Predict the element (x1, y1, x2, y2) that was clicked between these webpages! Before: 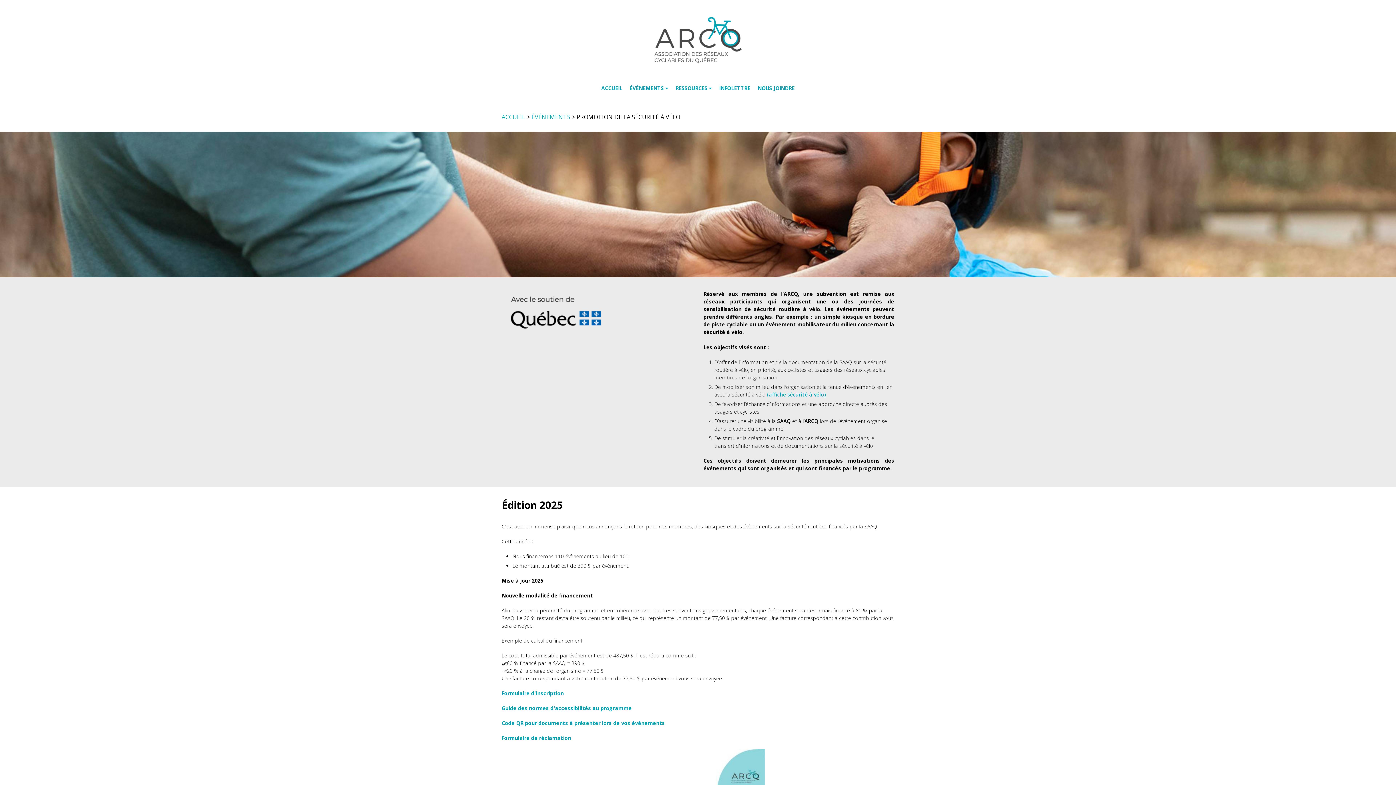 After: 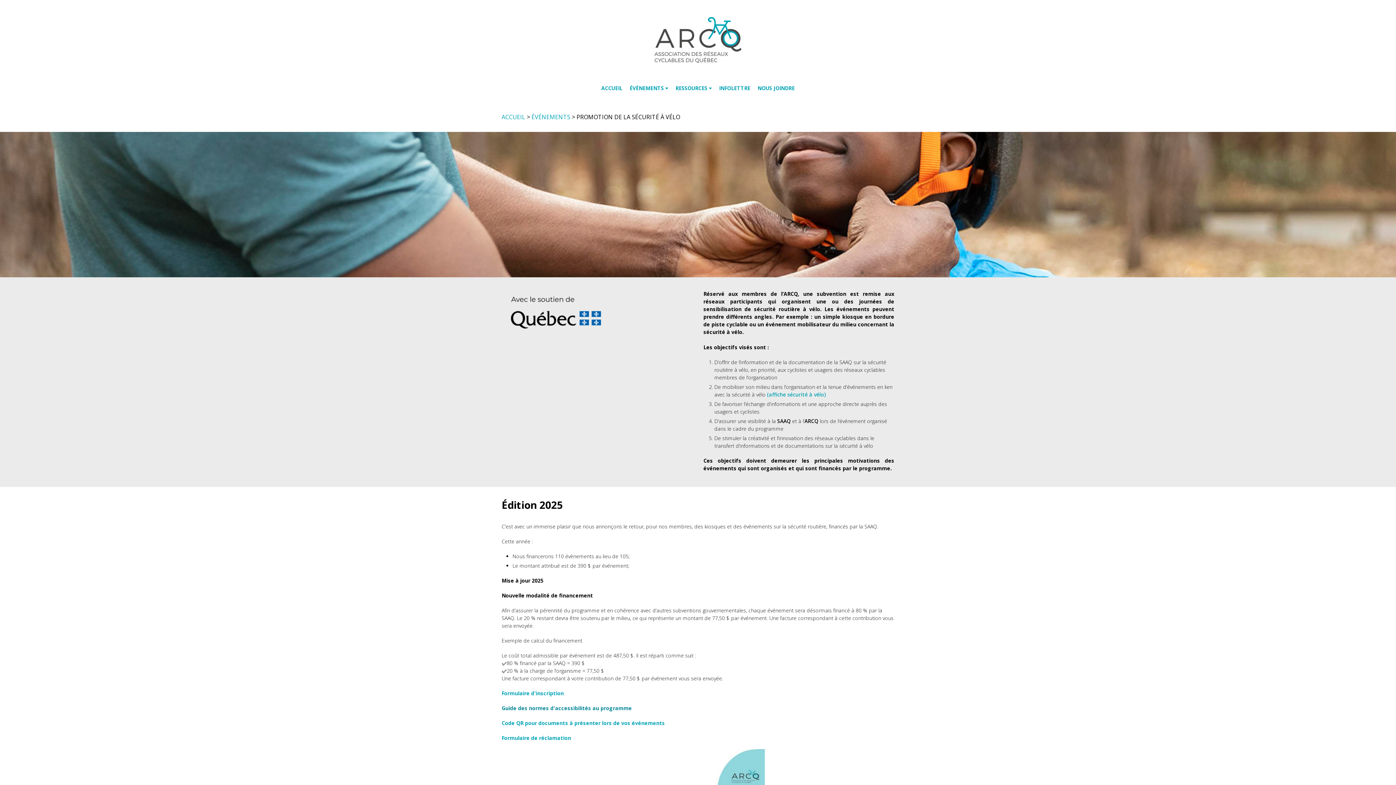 Action: bbox: (501, 705, 632, 712) label: Guide des normes d'accessibilités au programme